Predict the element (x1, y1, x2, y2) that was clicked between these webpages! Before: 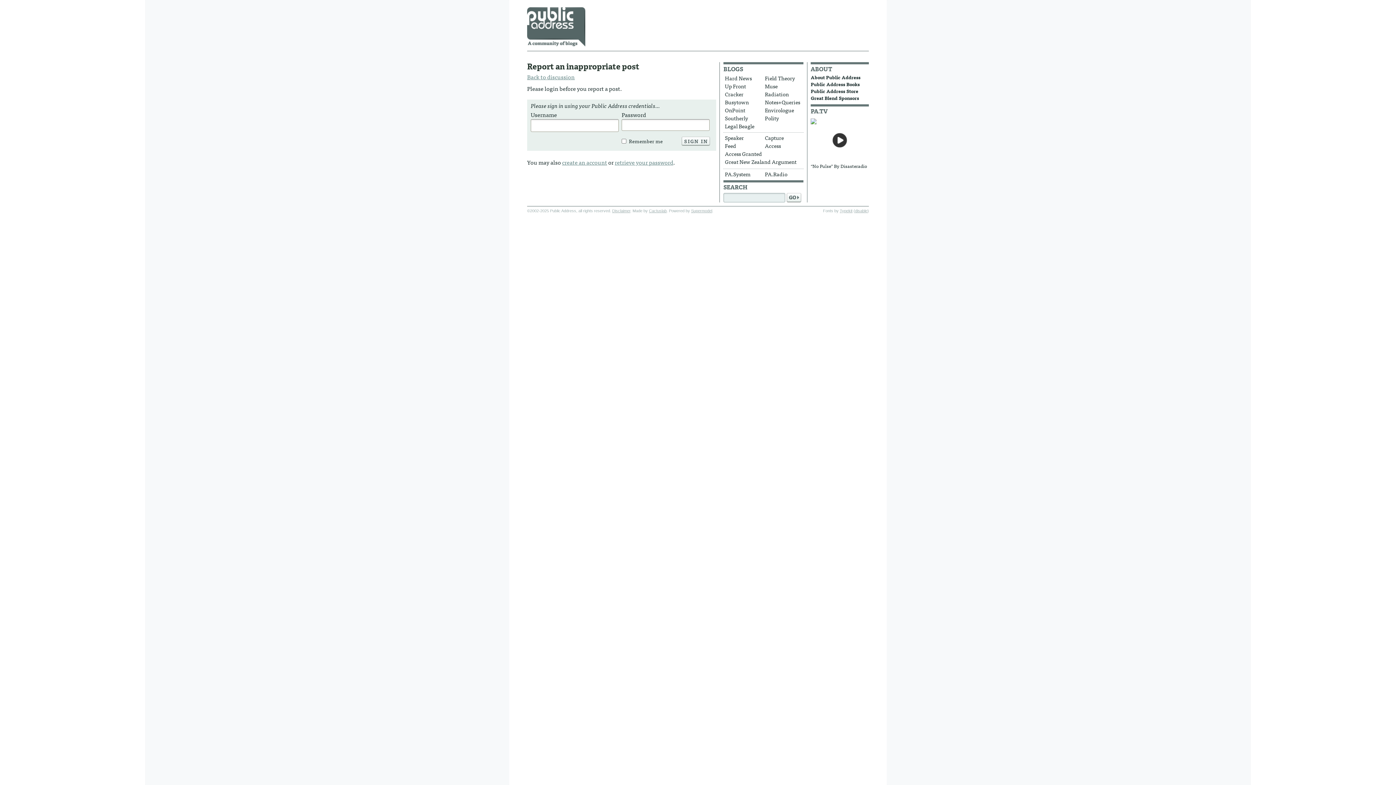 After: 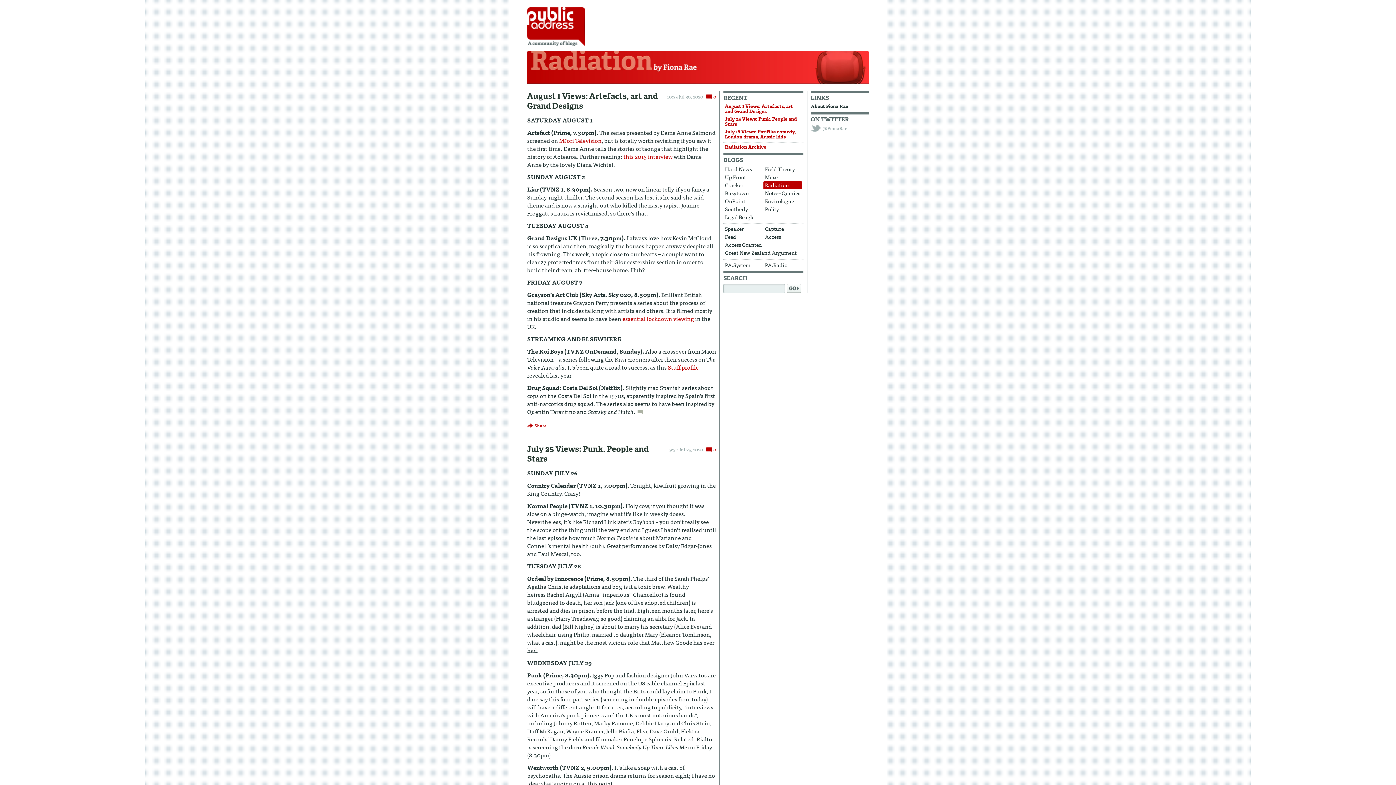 Action: label: Radiation bbox: (763, 90, 802, 98)